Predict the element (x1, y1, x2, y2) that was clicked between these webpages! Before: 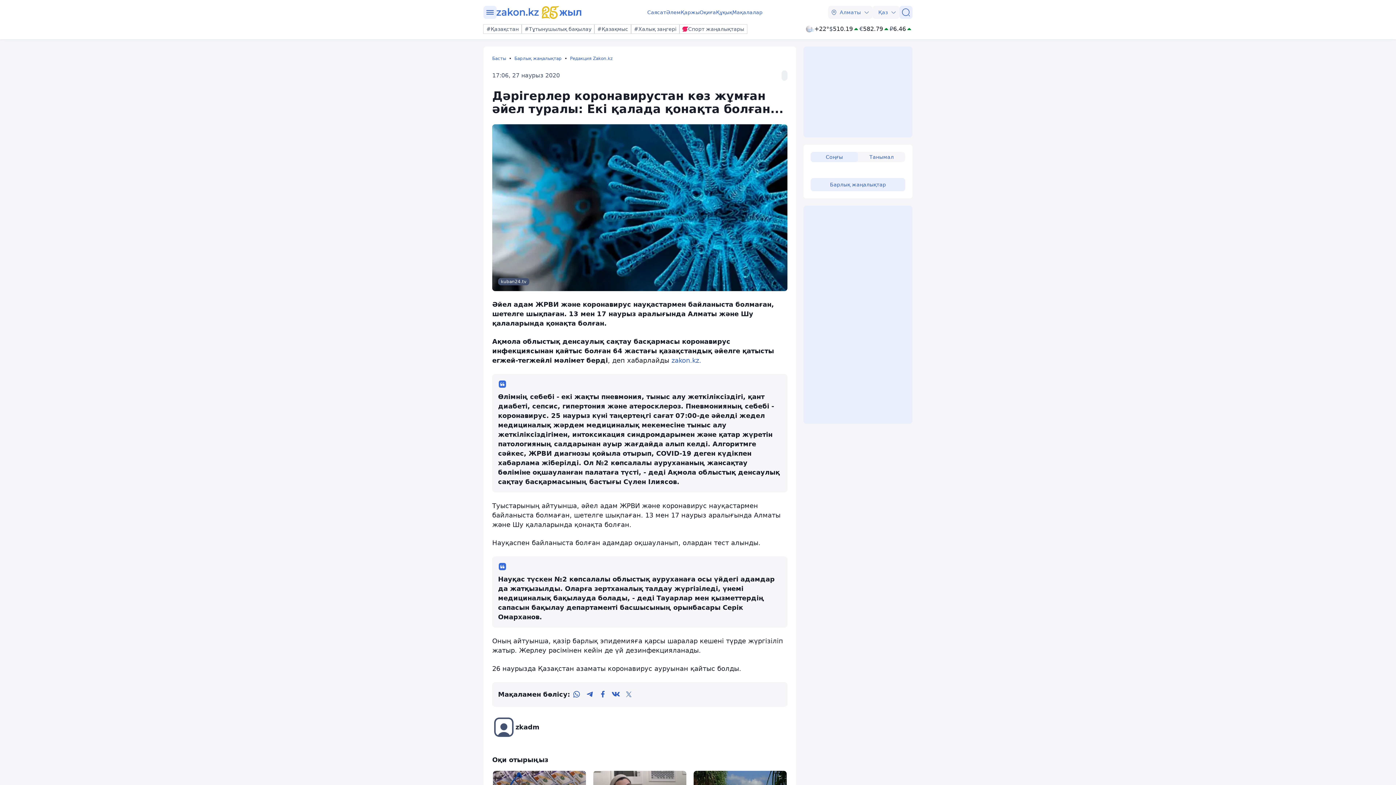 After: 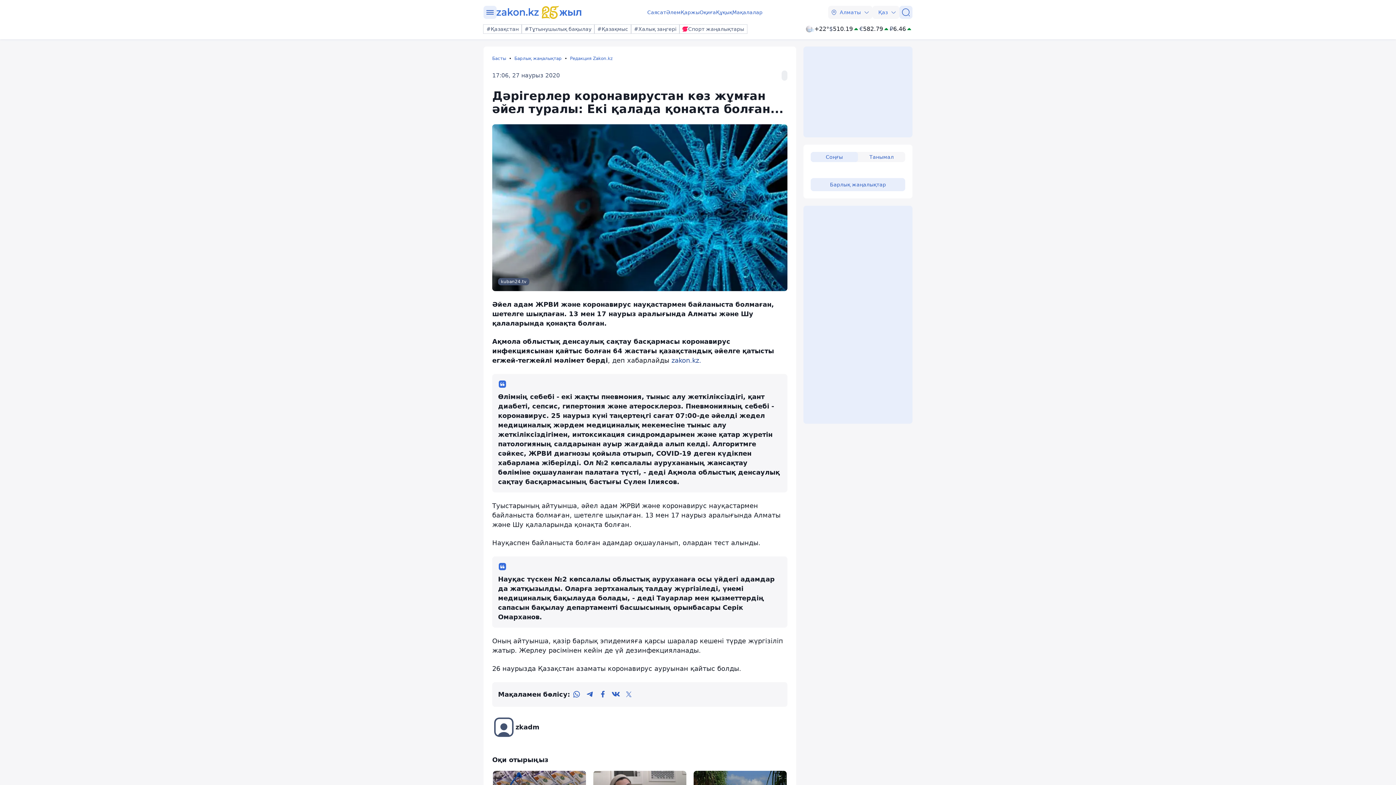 Action: bbox: (671, 356, 701, 364) label: zakon.kz.